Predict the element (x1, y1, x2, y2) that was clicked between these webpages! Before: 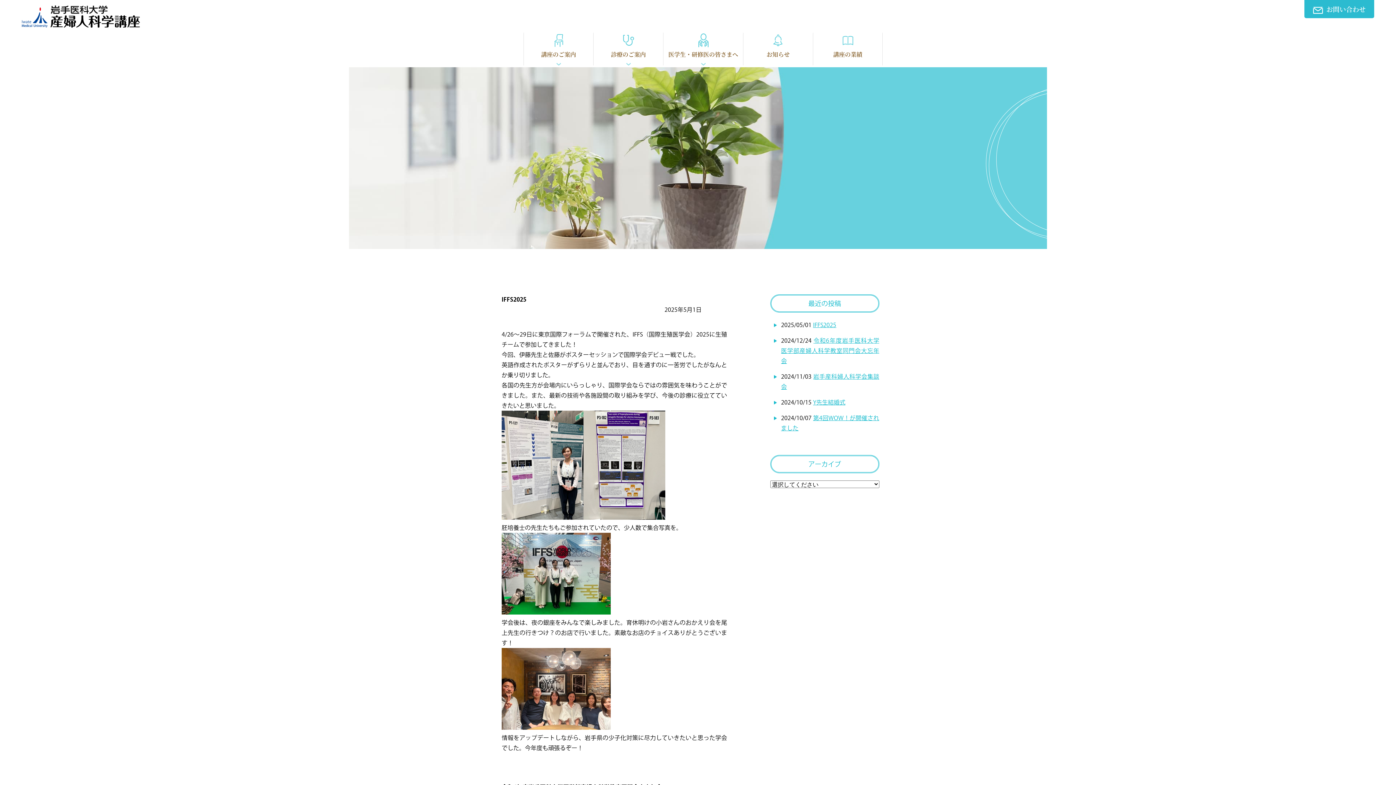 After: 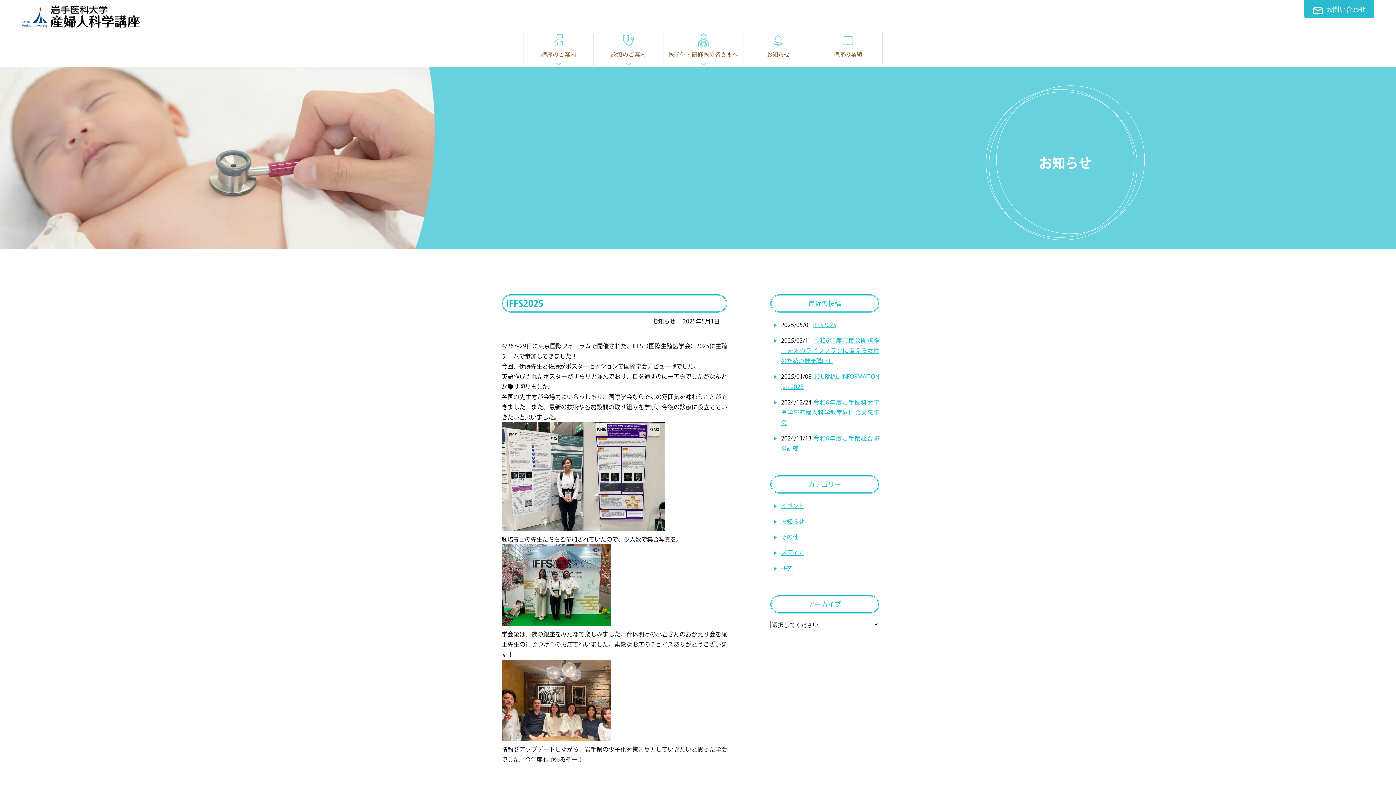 Action: label: お知らせ bbox: (743, 32, 813, 65)